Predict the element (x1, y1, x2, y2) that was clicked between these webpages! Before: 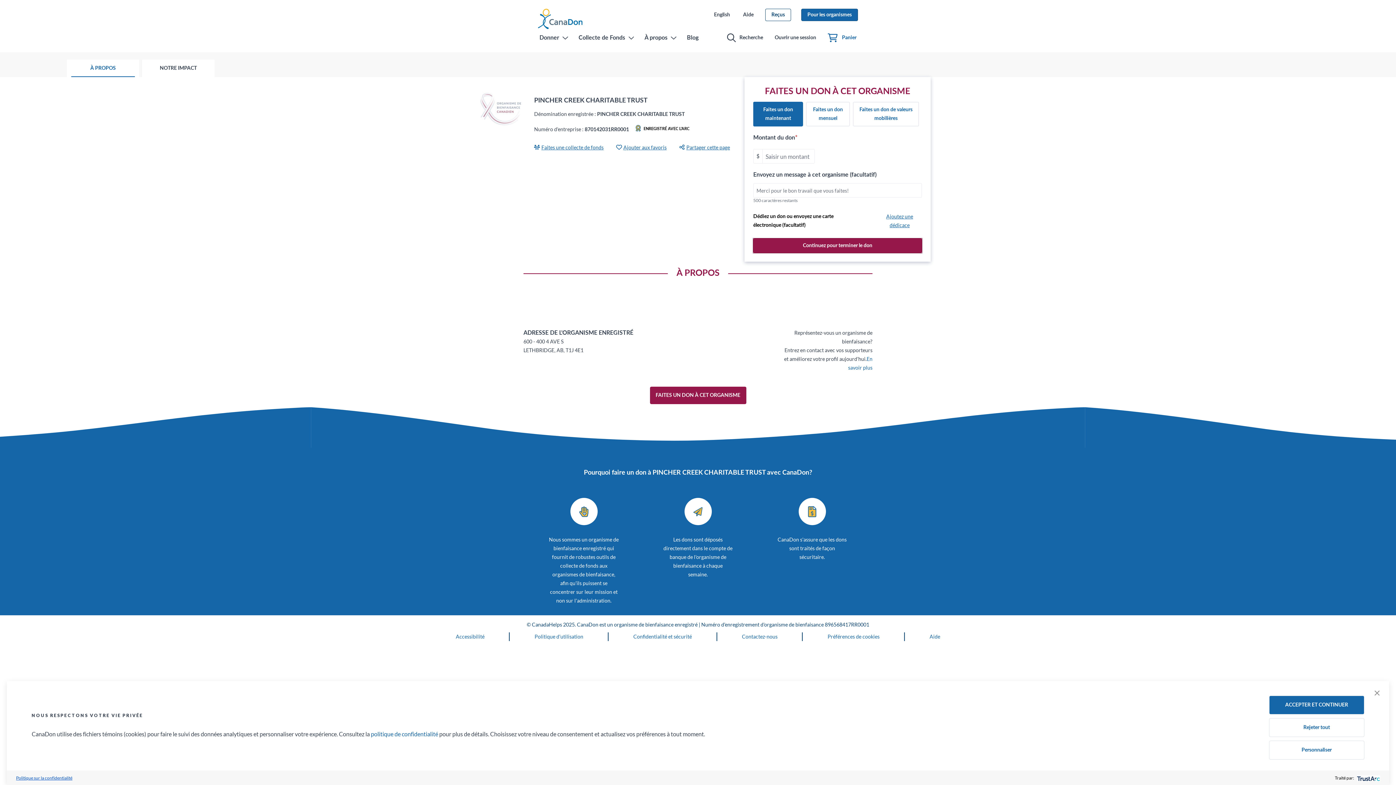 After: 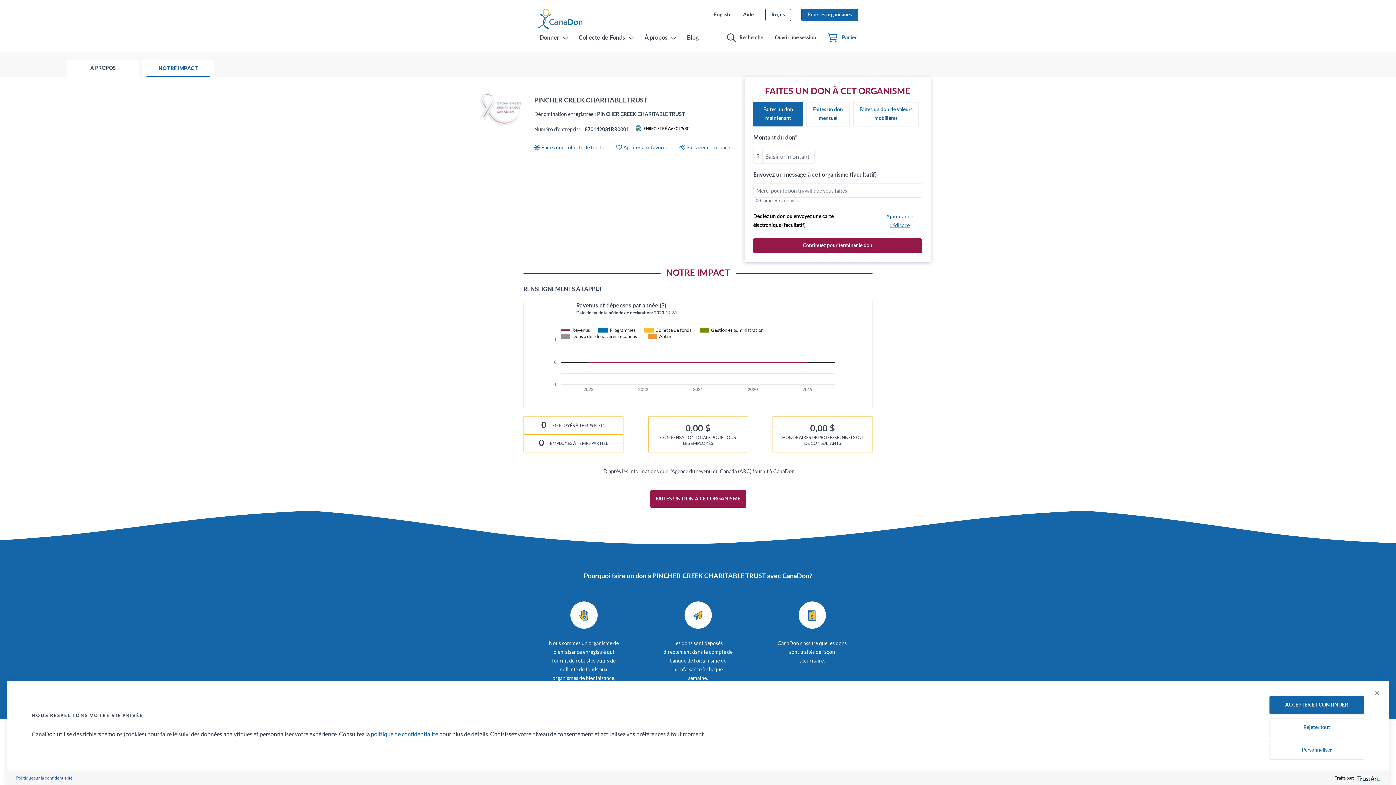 Action: label: NOTRE IMPACT bbox: (146, 59, 210, 77)